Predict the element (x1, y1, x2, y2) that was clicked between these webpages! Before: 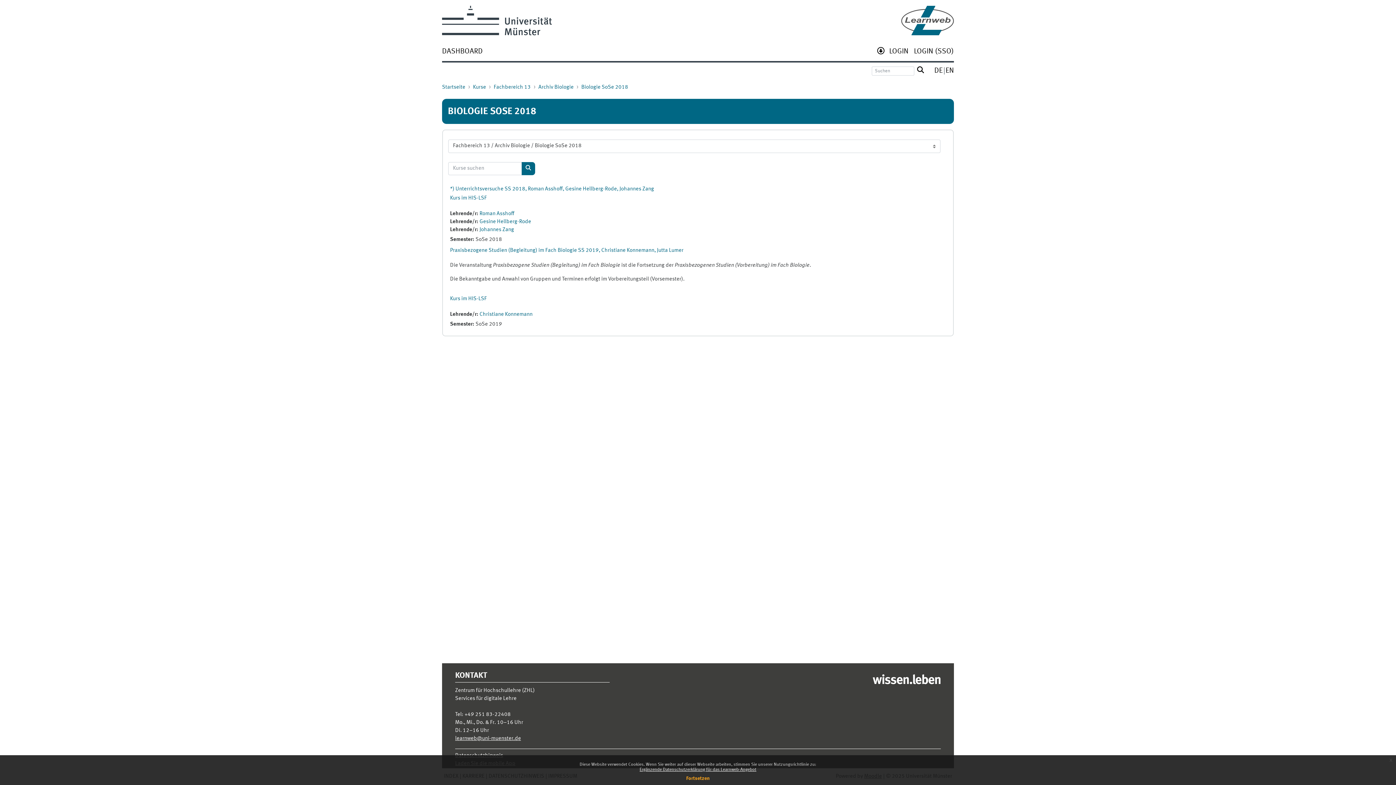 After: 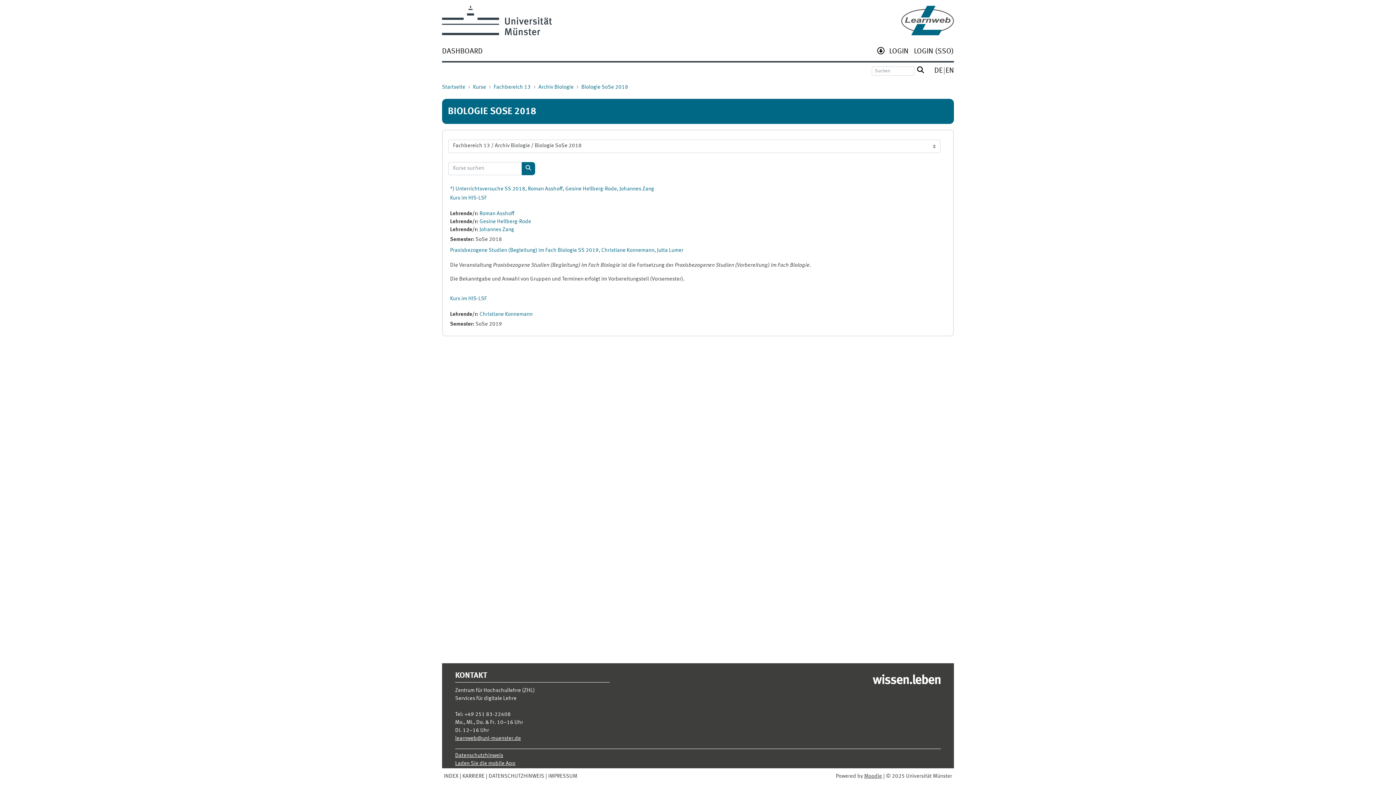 Action: bbox: (1386, 755, 1396, 765) label: x